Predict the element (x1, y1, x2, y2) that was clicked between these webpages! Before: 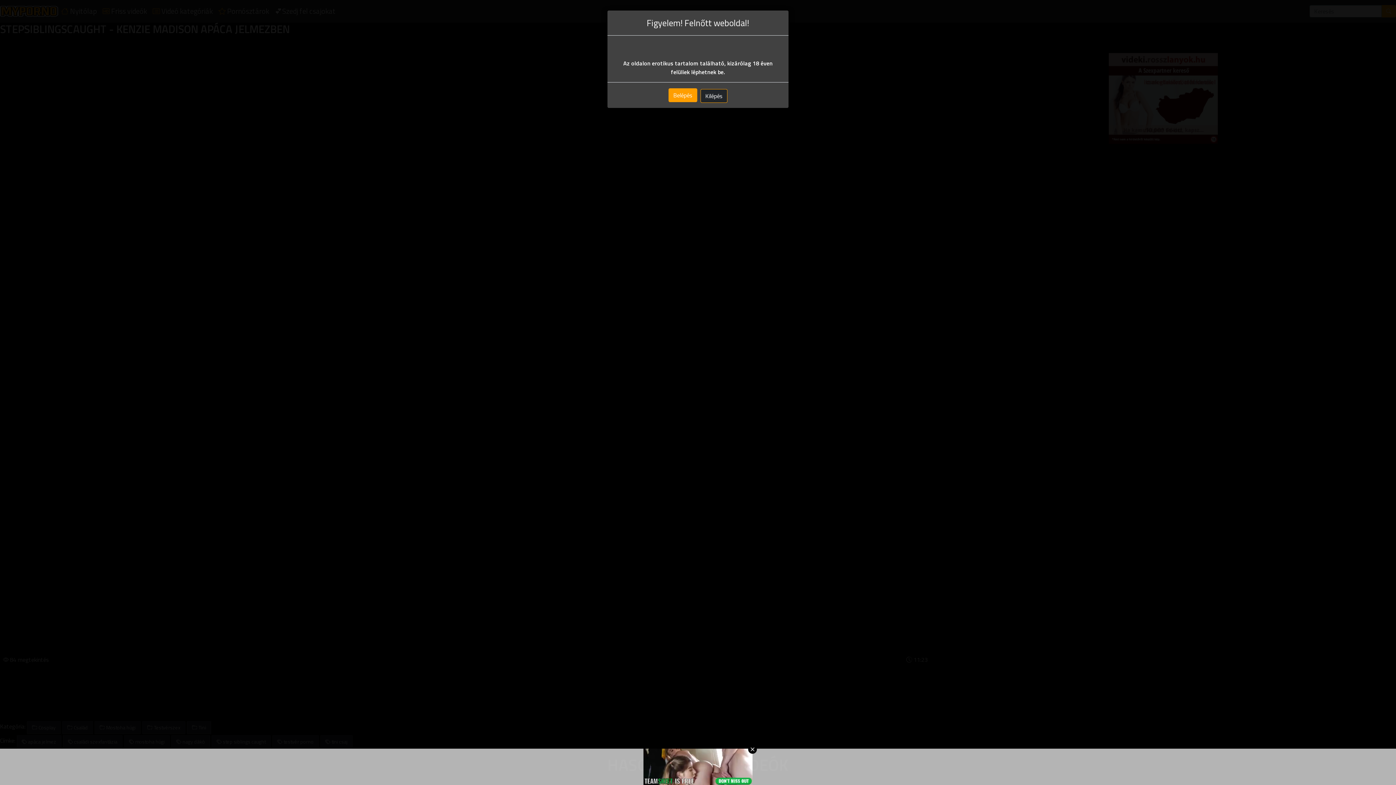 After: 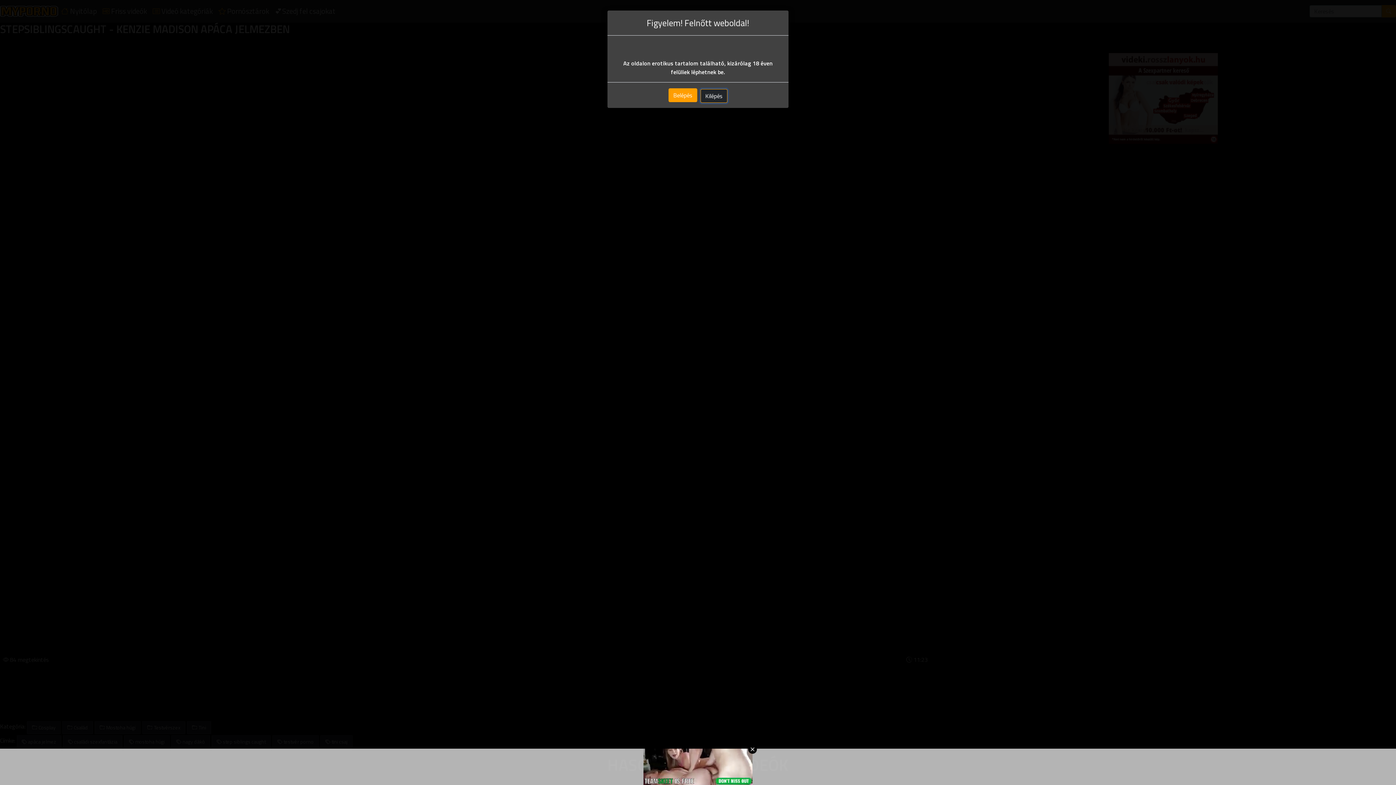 Action: bbox: (700, 89, 727, 102) label: Kilépés